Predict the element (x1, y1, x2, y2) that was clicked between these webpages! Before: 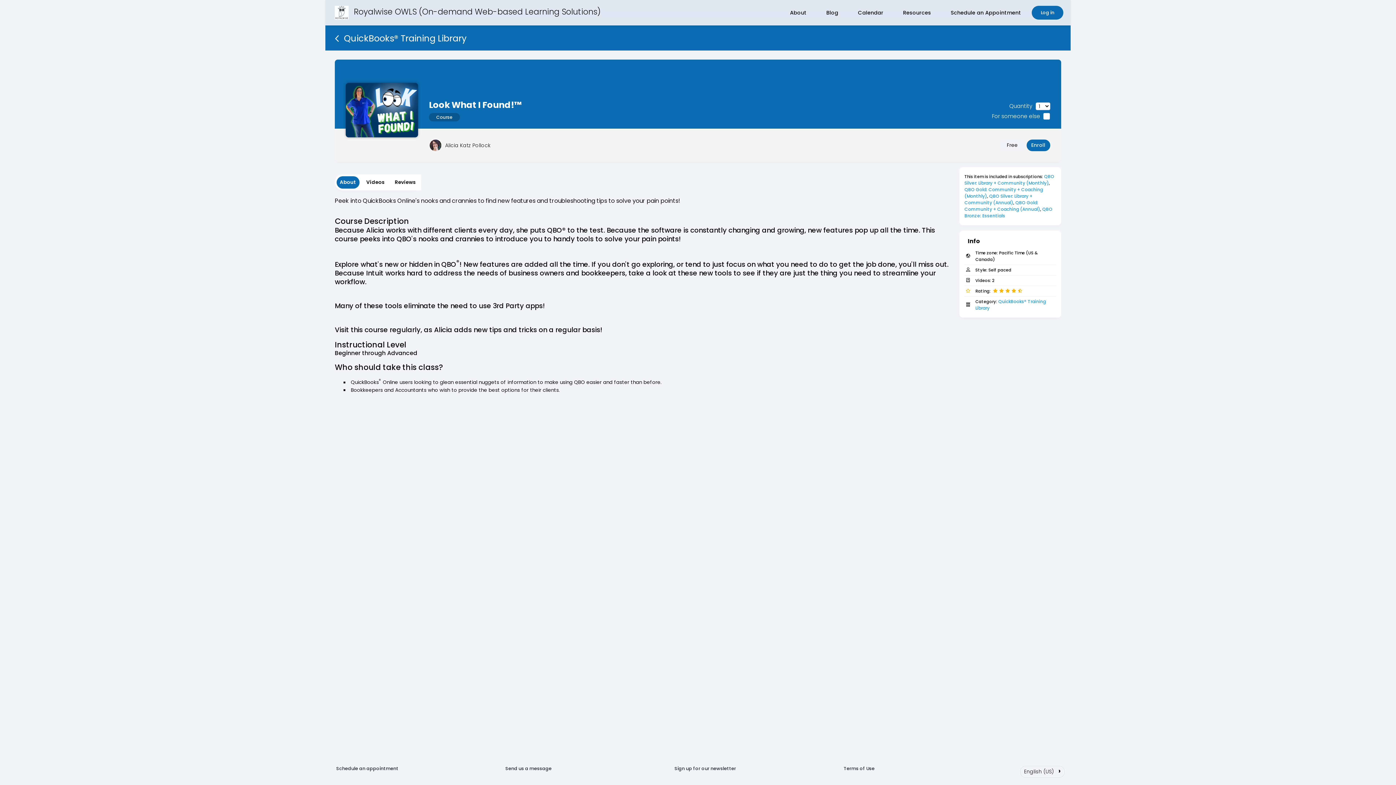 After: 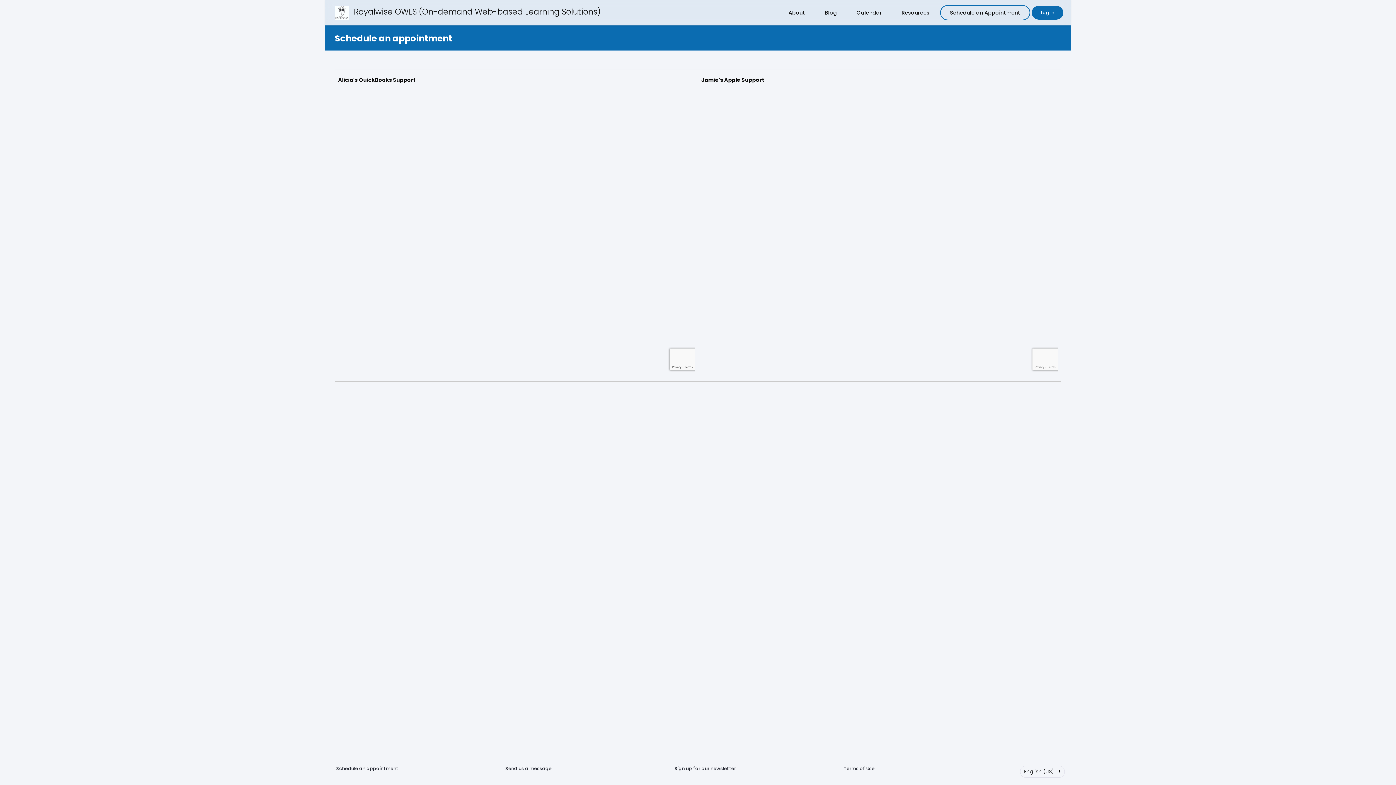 Action: bbox: (336, 765, 398, 772) label: Schedule an appointment